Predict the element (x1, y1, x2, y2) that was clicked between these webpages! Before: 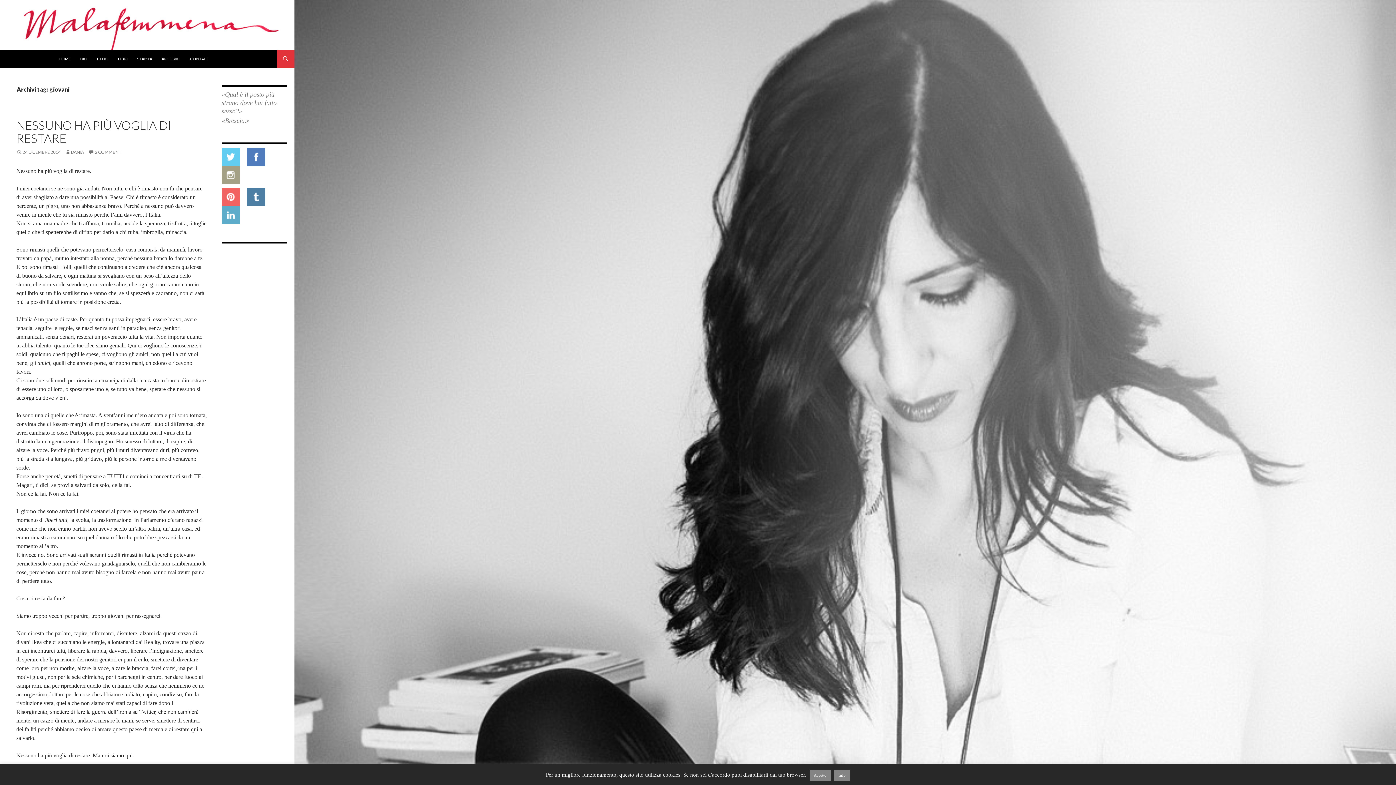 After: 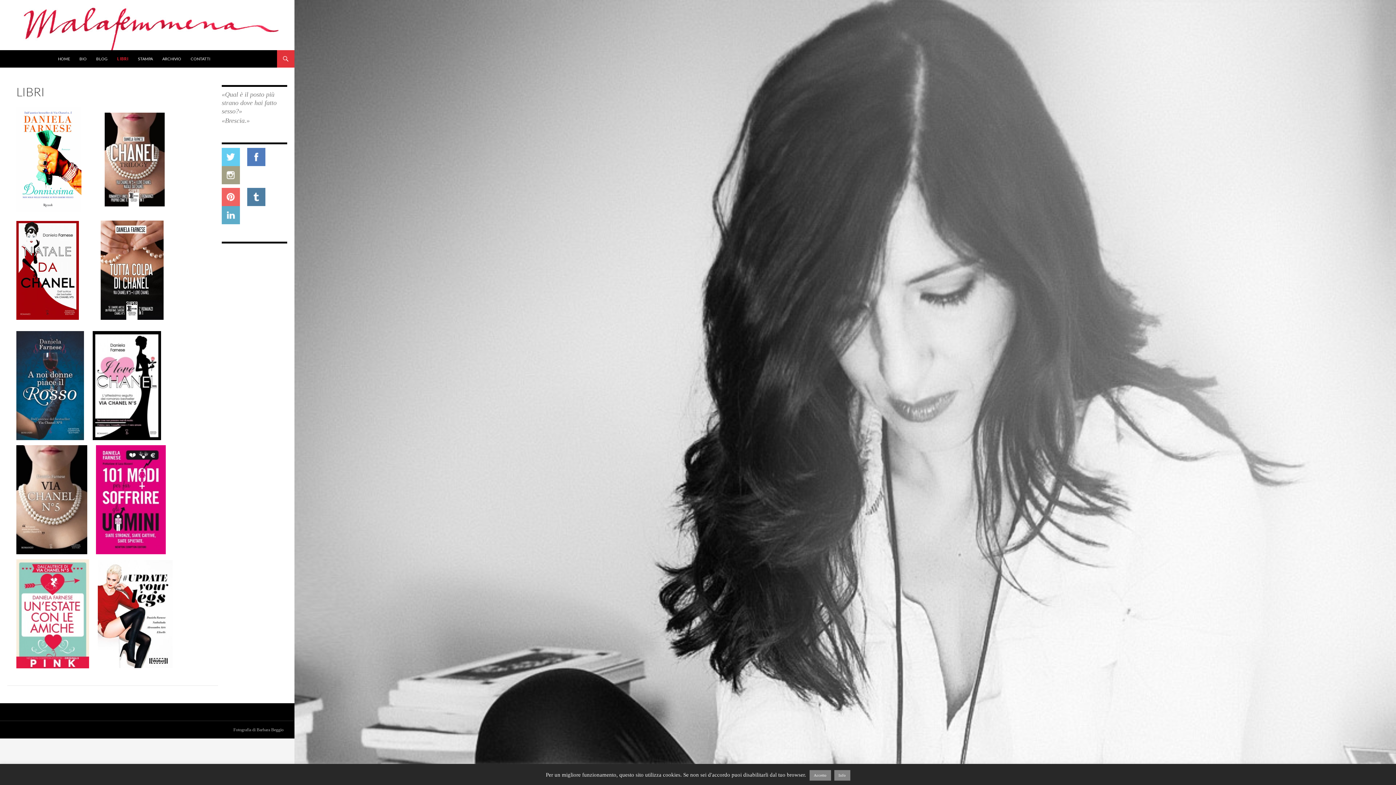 Action: bbox: (113, 50, 132, 67) label: LIBRI